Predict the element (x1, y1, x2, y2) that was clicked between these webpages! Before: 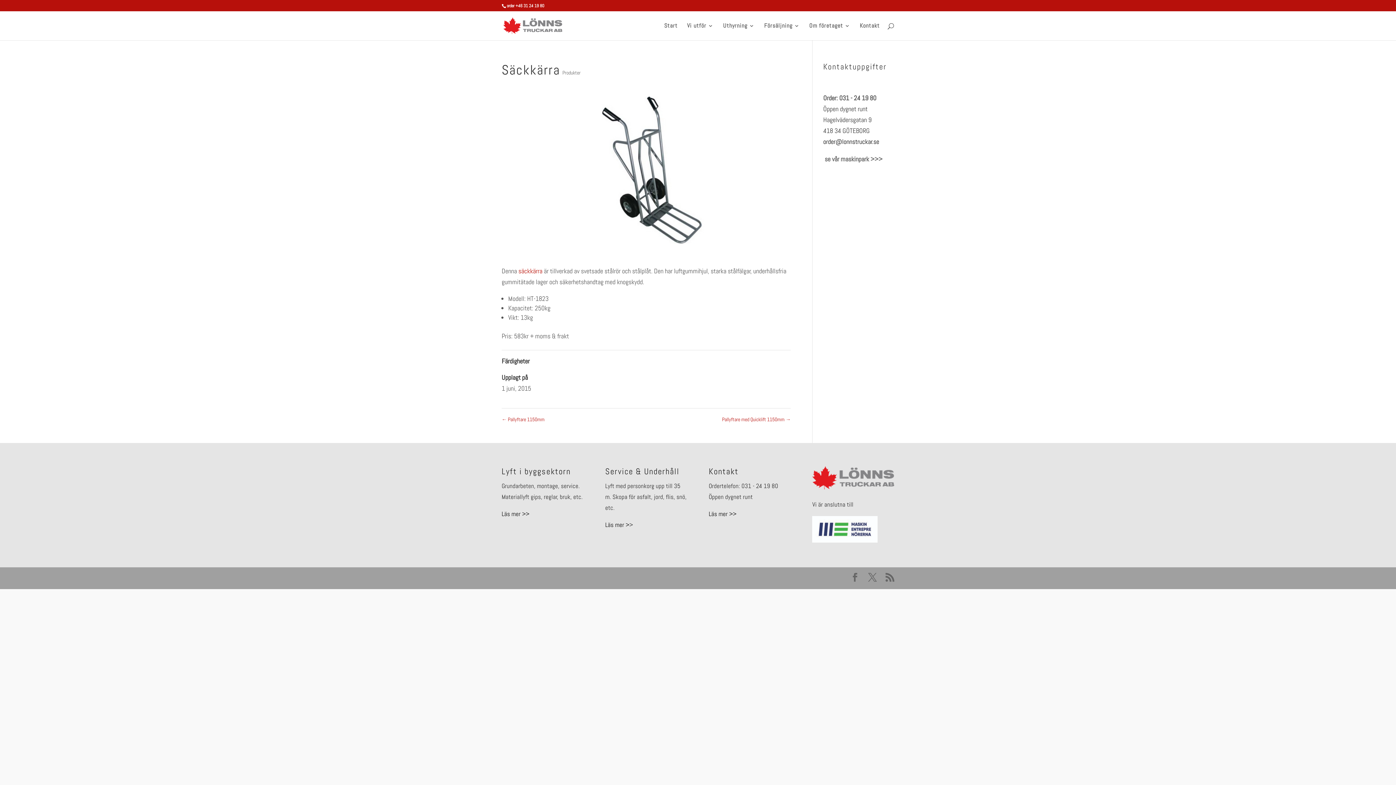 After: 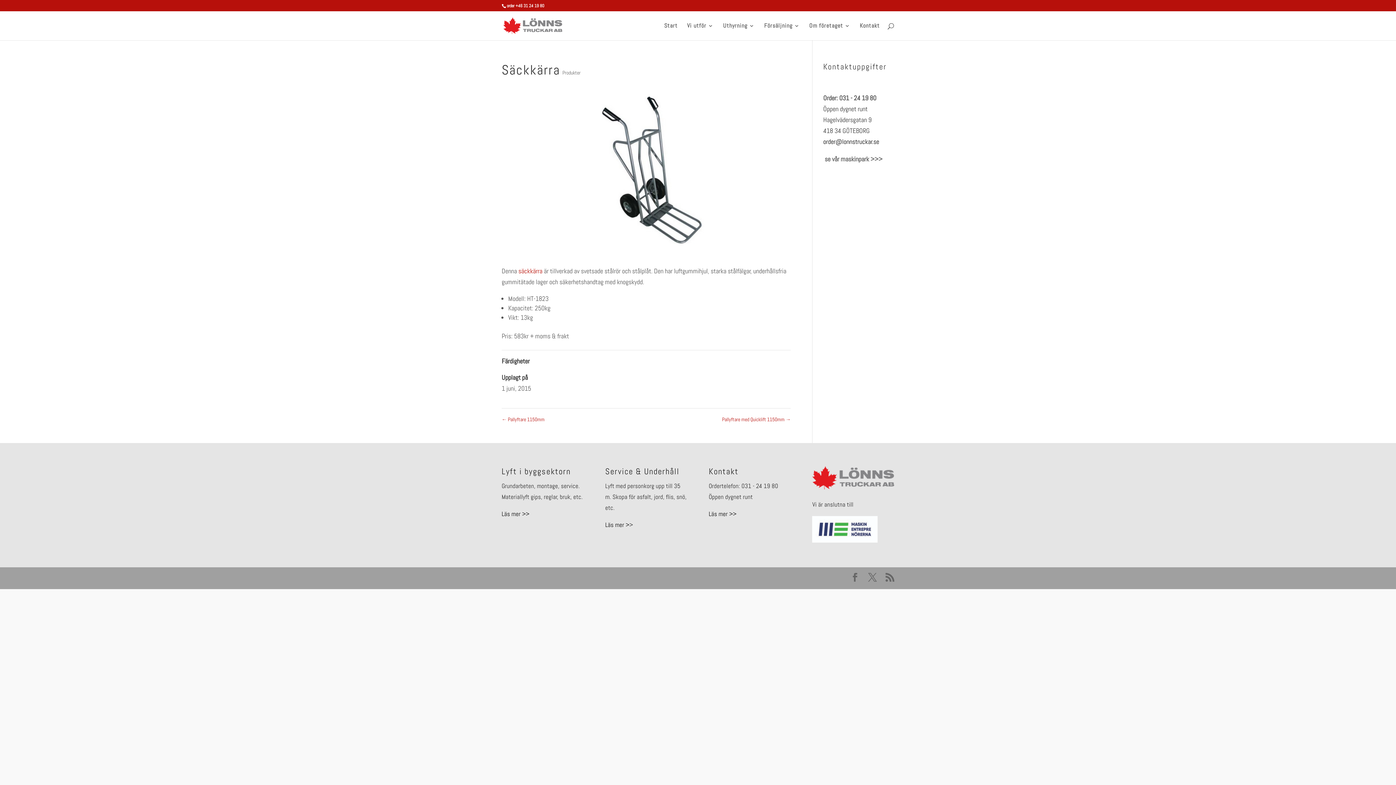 Action: bbox: (823, 137, 879, 145) label: order@lonnstruckar.se